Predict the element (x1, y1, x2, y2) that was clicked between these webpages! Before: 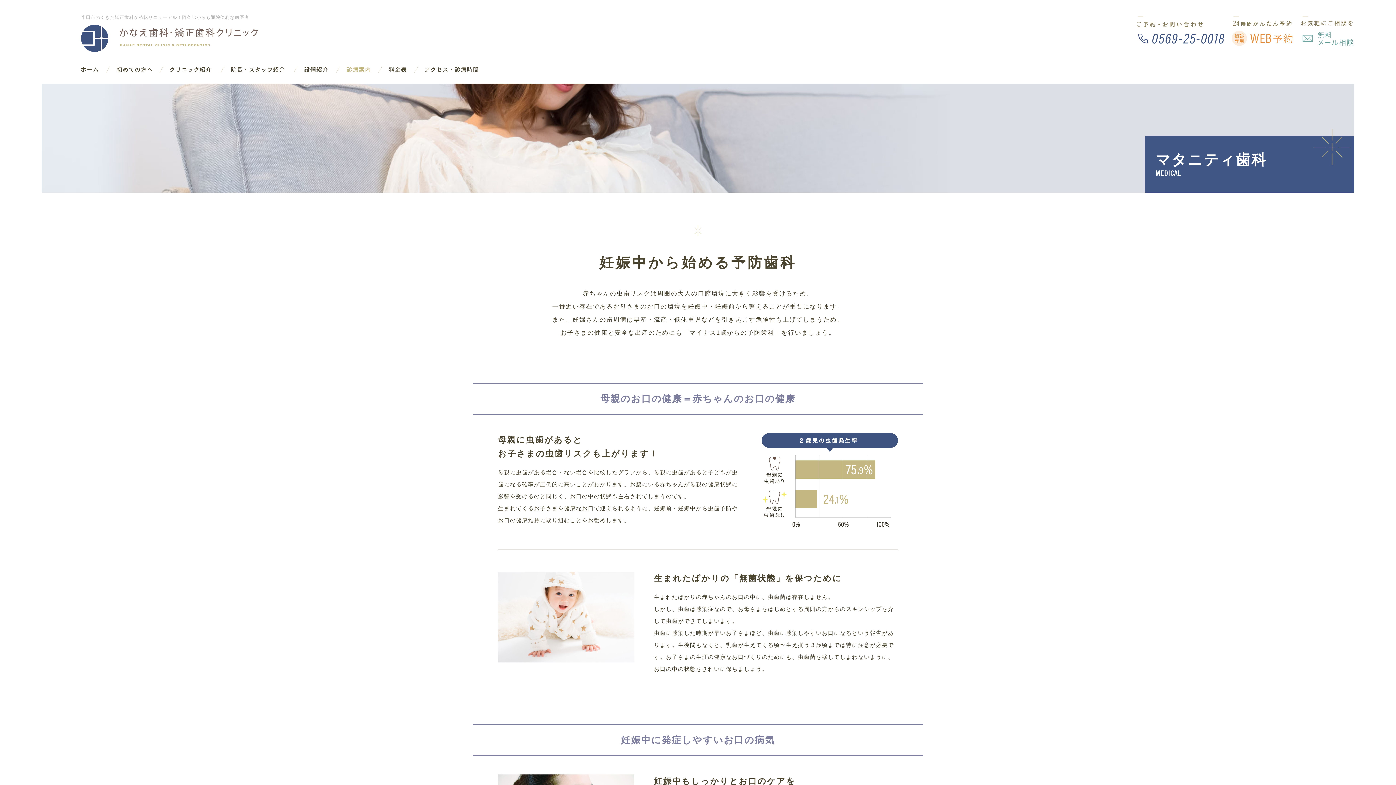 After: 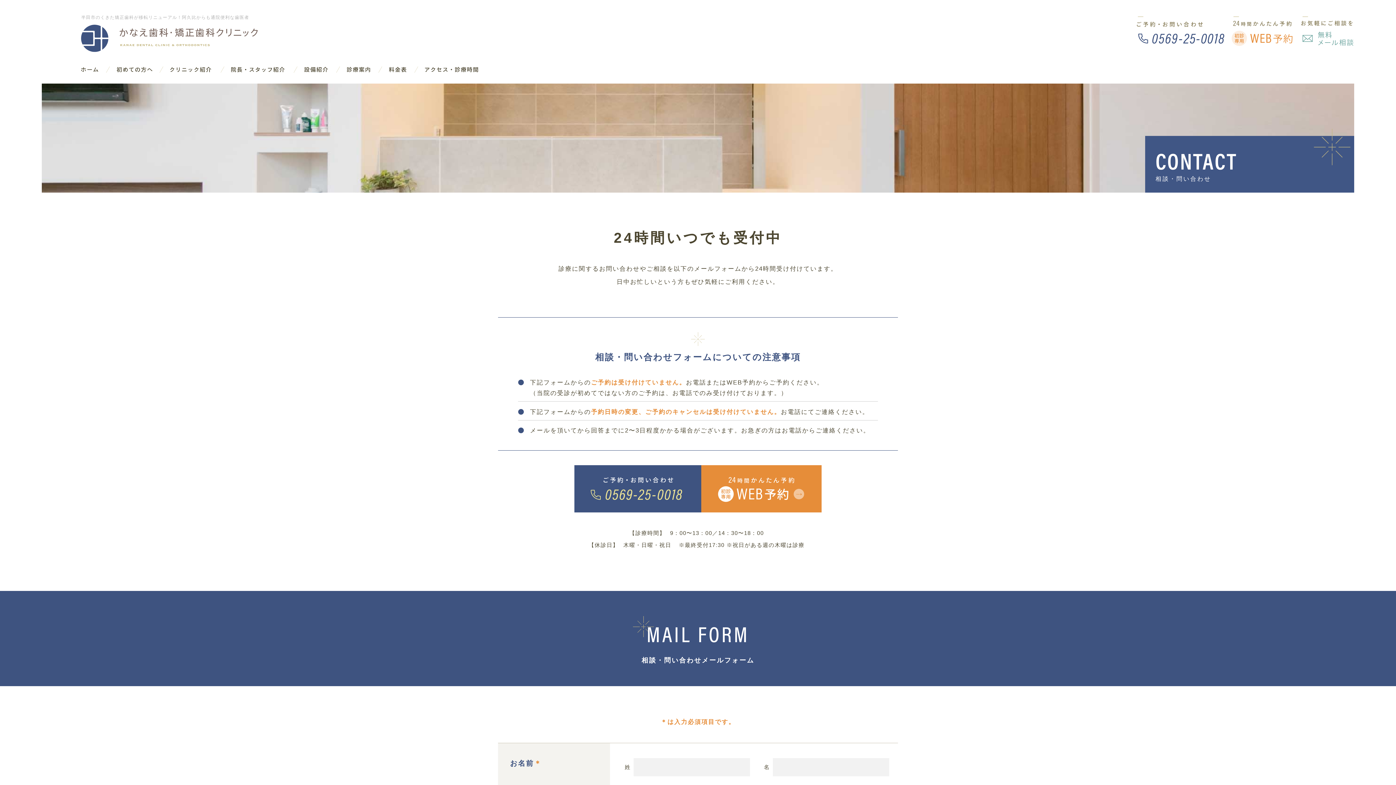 Action: bbox: (1301, 23, 1354, 29)